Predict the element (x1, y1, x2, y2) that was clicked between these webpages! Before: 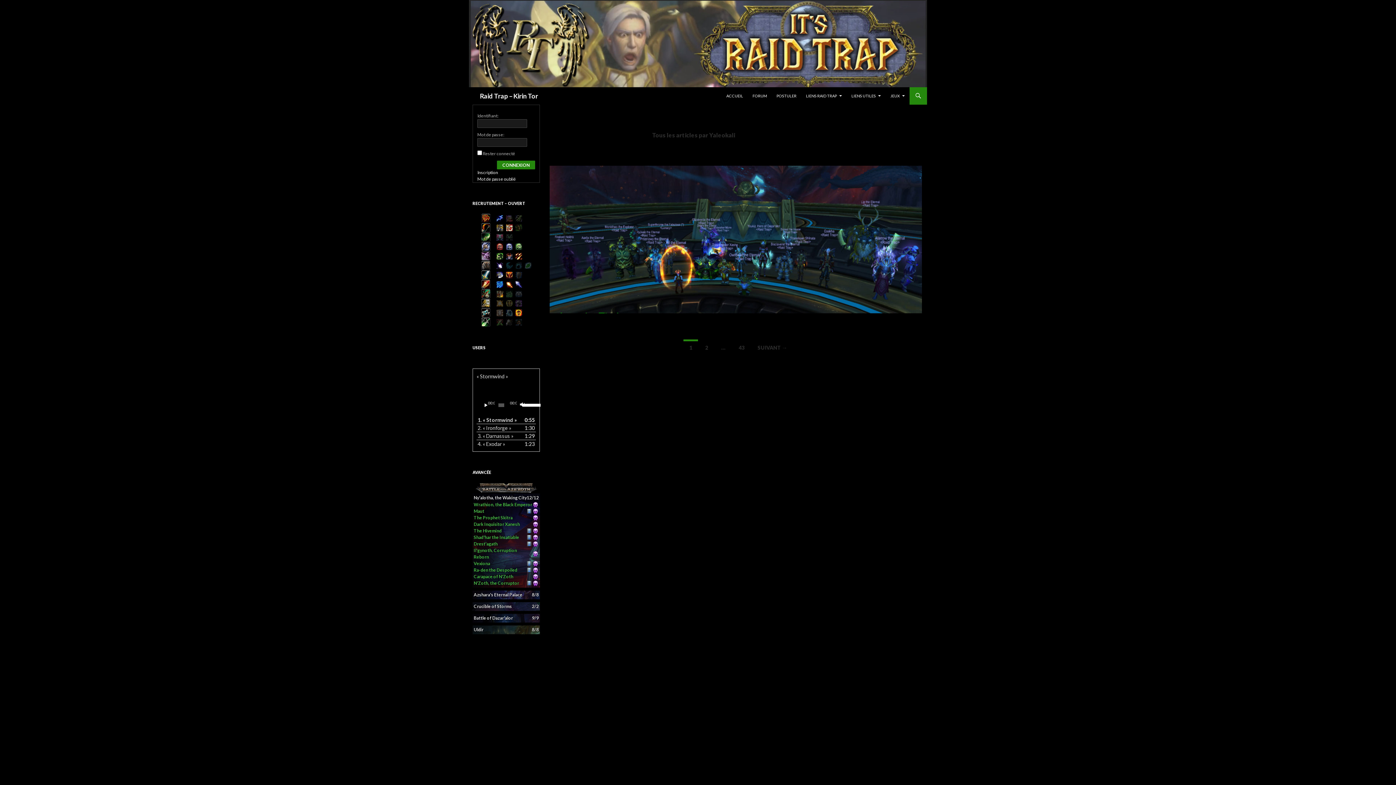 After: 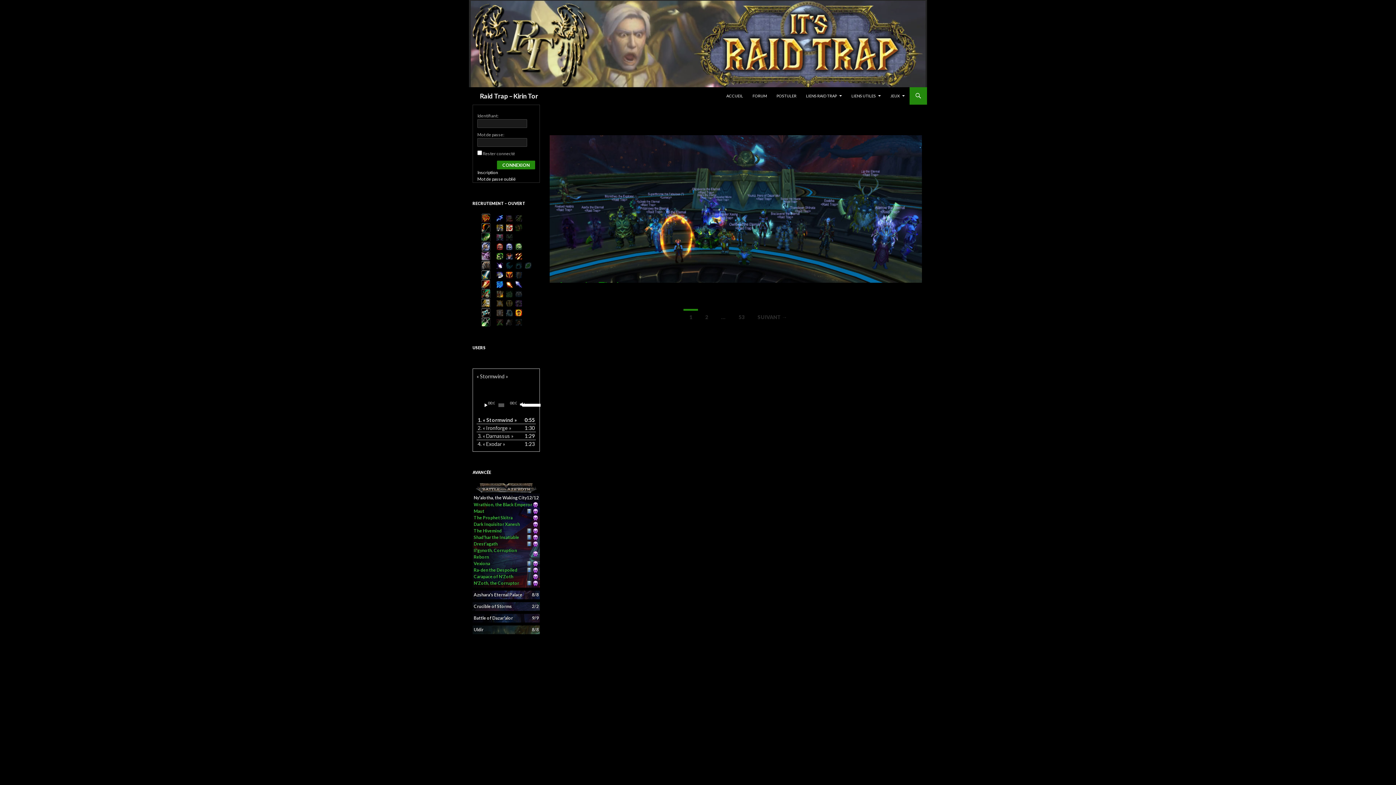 Action: bbox: (469, 39, 927, 46)